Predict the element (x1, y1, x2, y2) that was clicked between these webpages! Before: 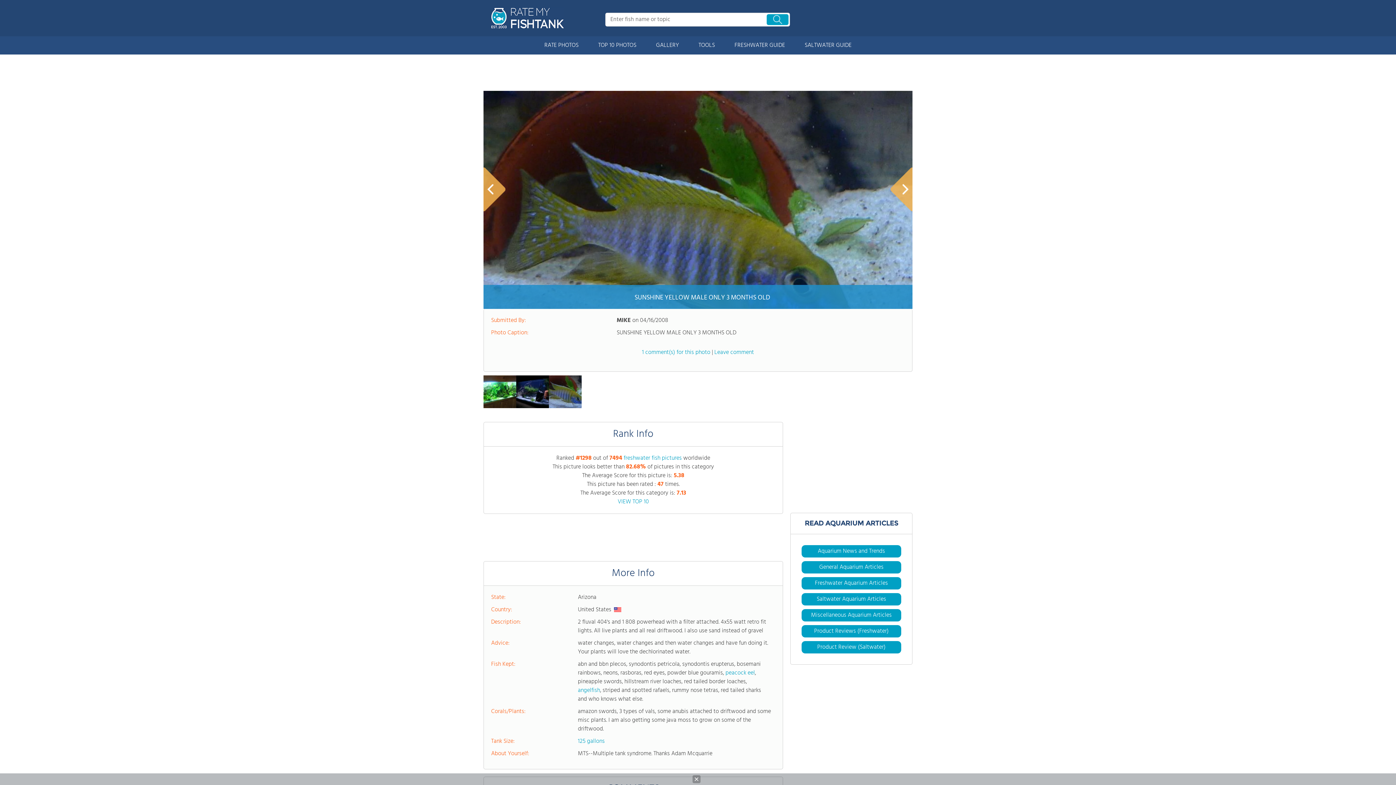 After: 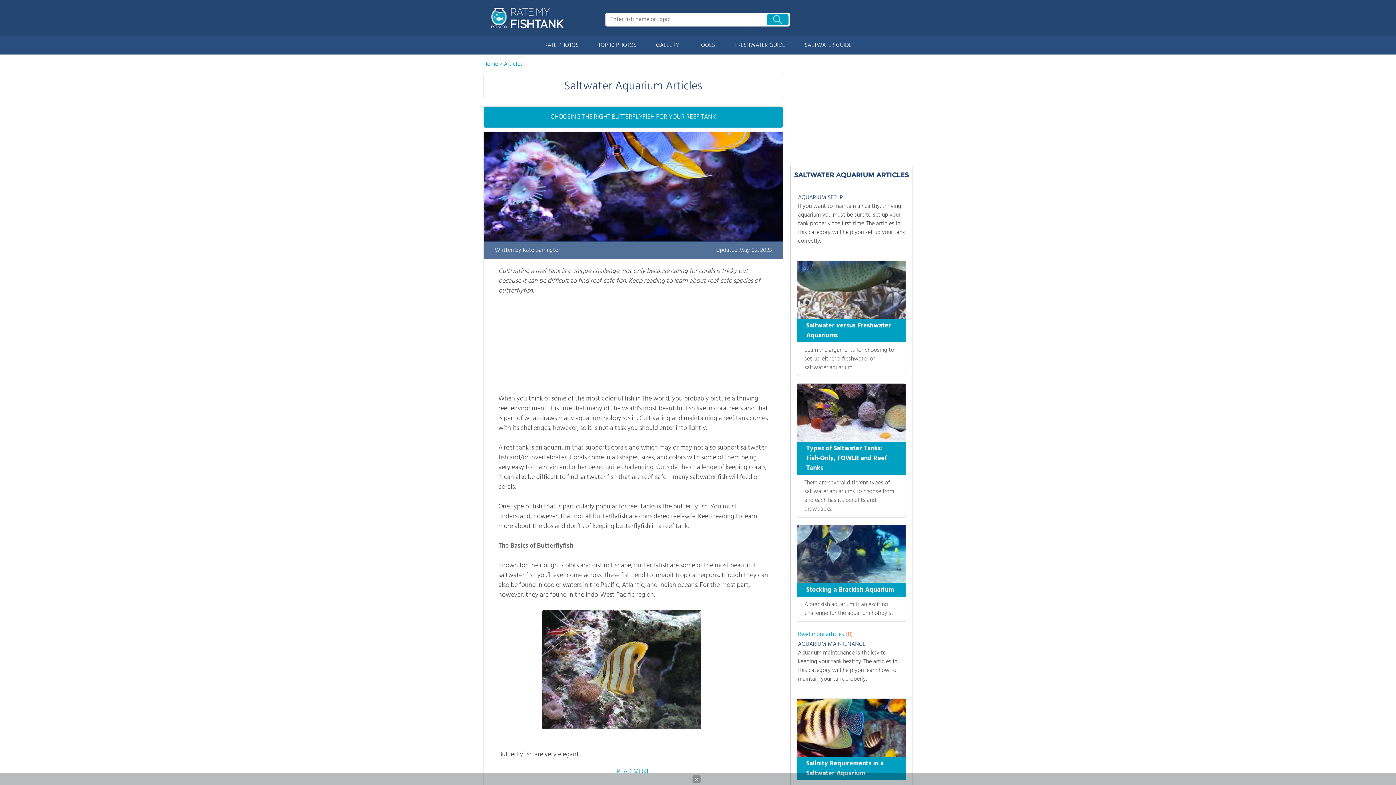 Action: label: SALTWATER GUIDE bbox: (795, 36, 860, 54)